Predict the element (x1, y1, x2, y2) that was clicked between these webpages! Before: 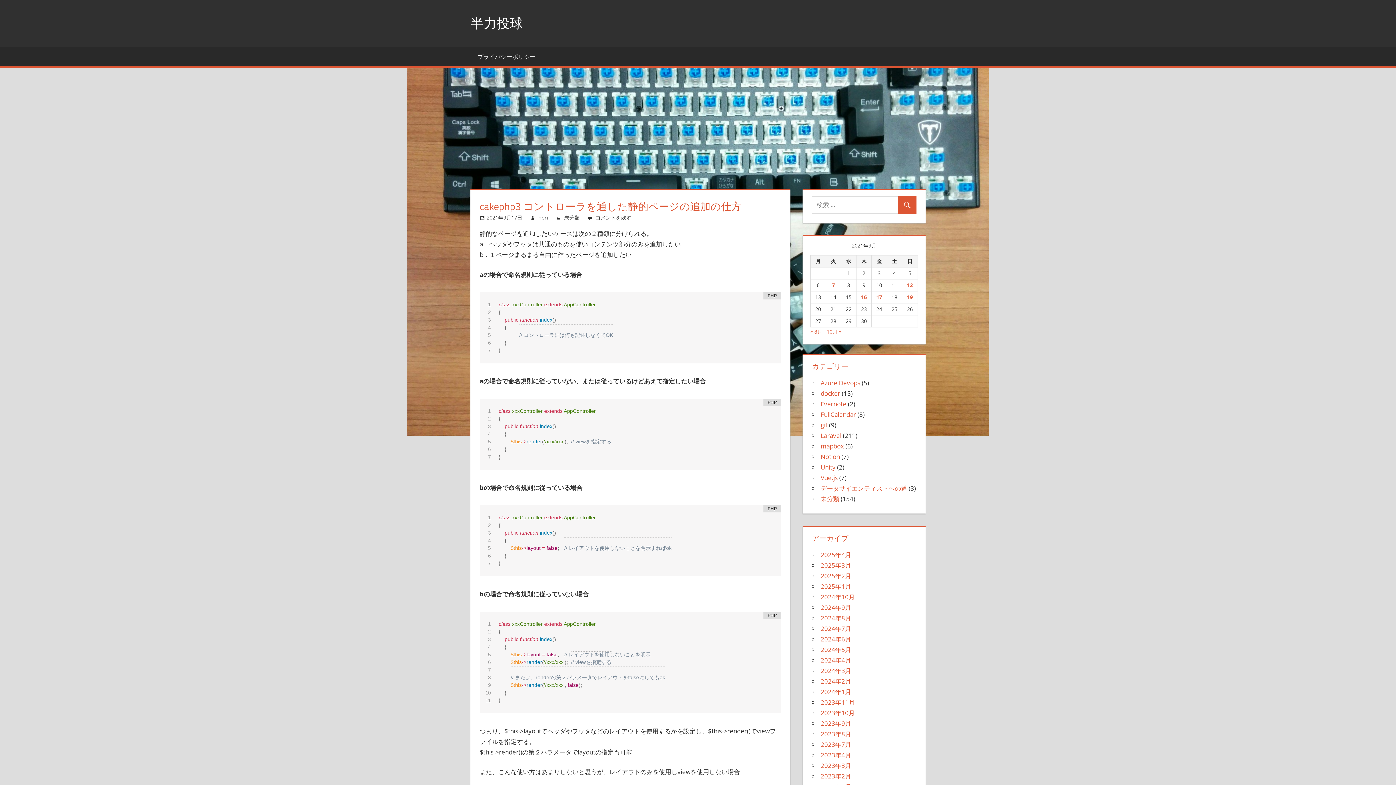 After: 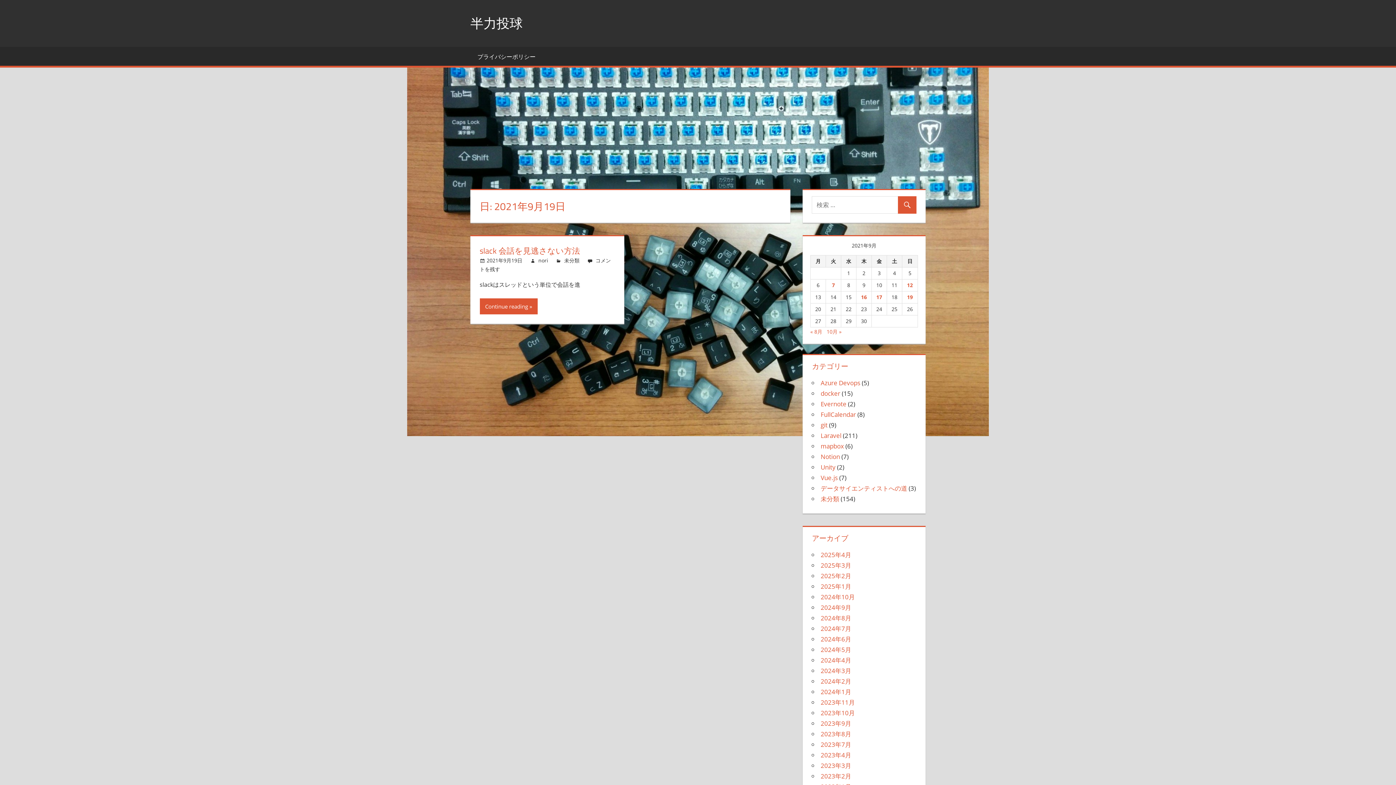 Action: label: 2021年9月19日 に投稿を公開 bbox: (907, 293, 913, 300)